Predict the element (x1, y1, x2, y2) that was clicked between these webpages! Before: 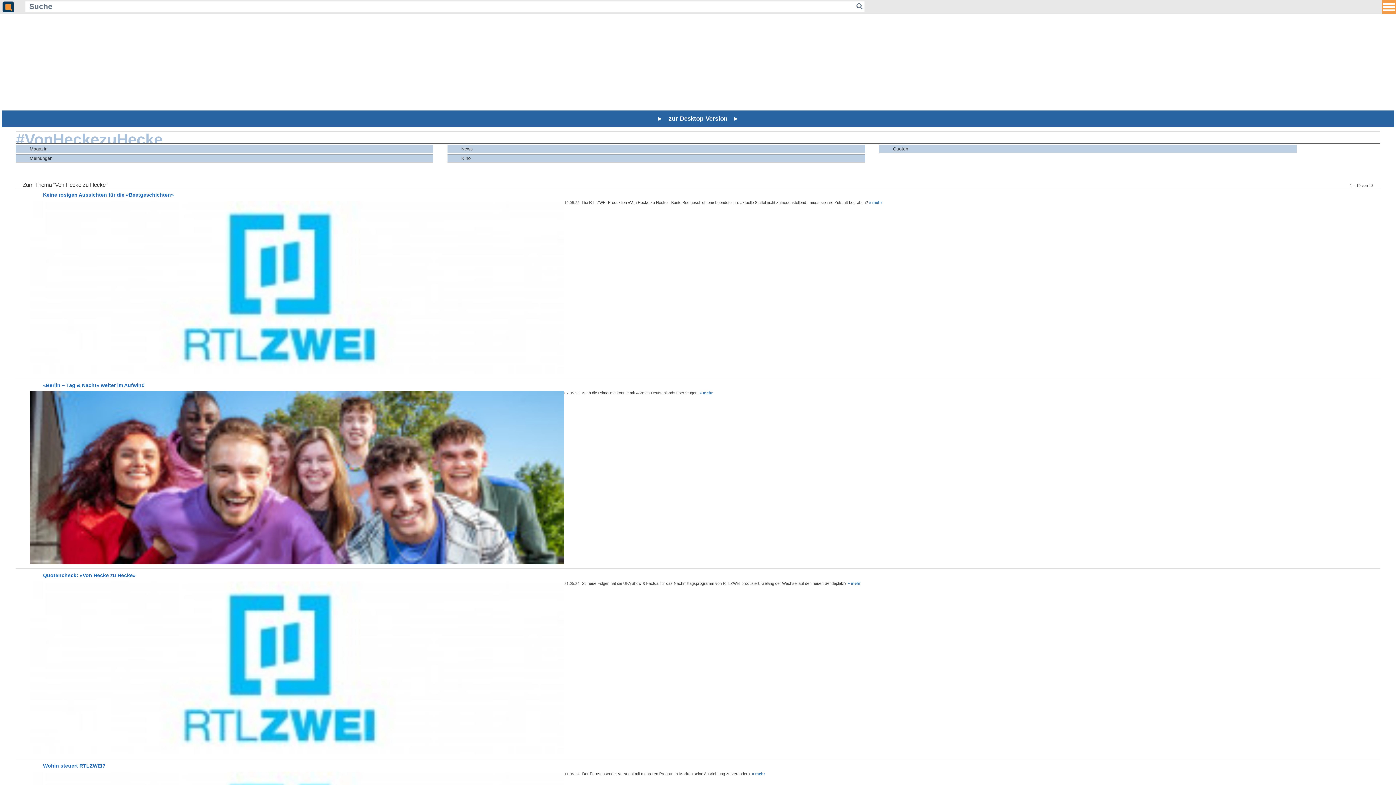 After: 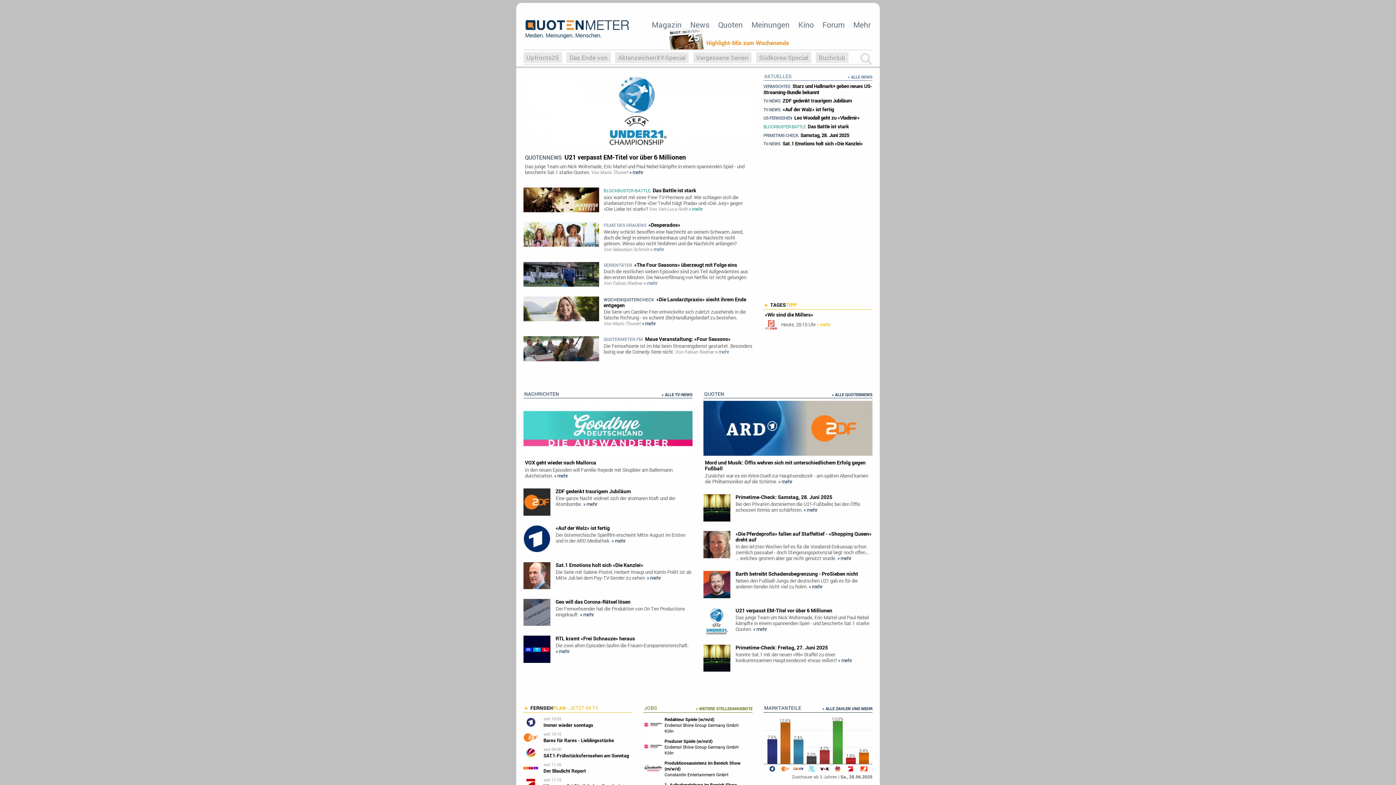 Action: bbox: (1, 110, 1394, 127) label: ►   zur Desktop-Version   ►